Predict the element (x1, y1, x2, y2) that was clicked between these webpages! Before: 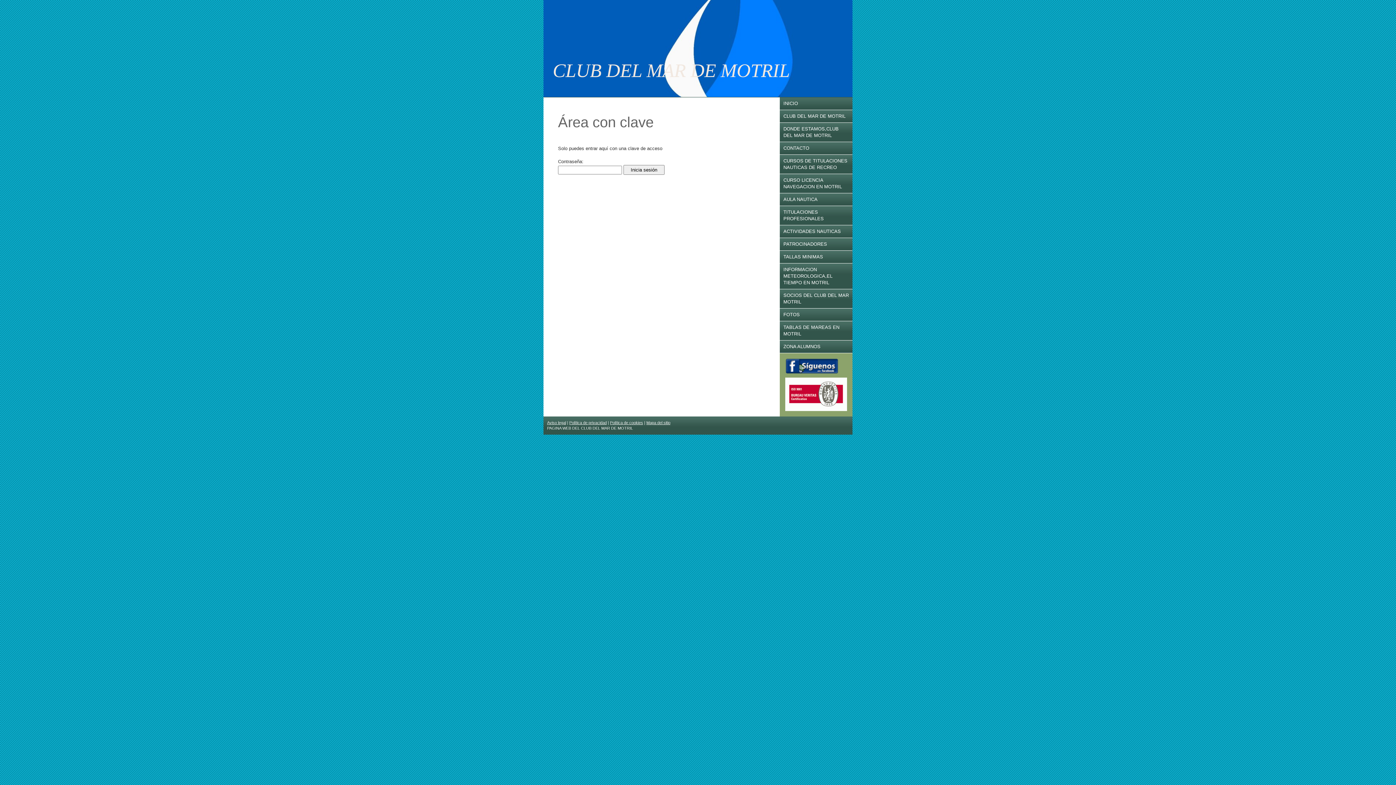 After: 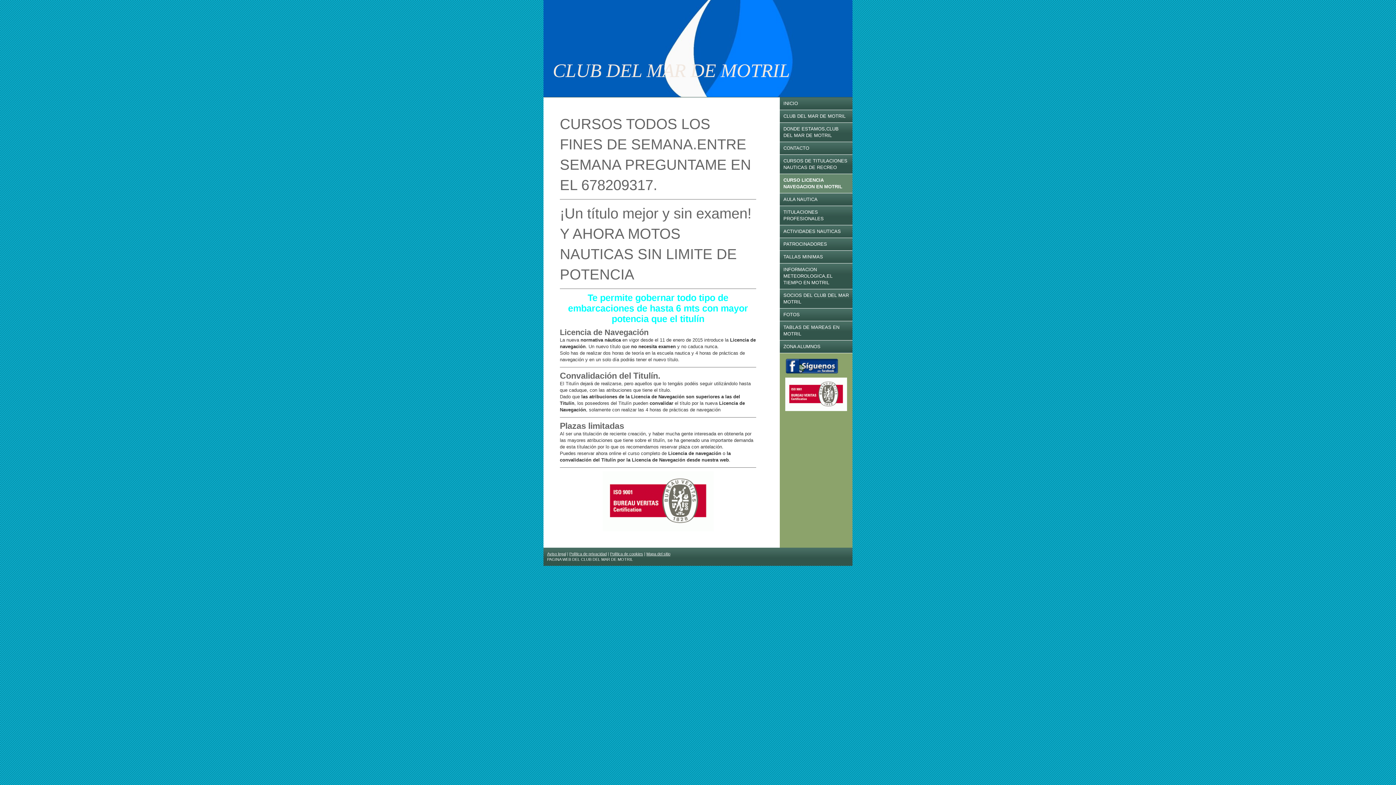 Action: label: CURSO LICENCIA NAVEGACION EN MOTRIL bbox: (780, 174, 852, 193)